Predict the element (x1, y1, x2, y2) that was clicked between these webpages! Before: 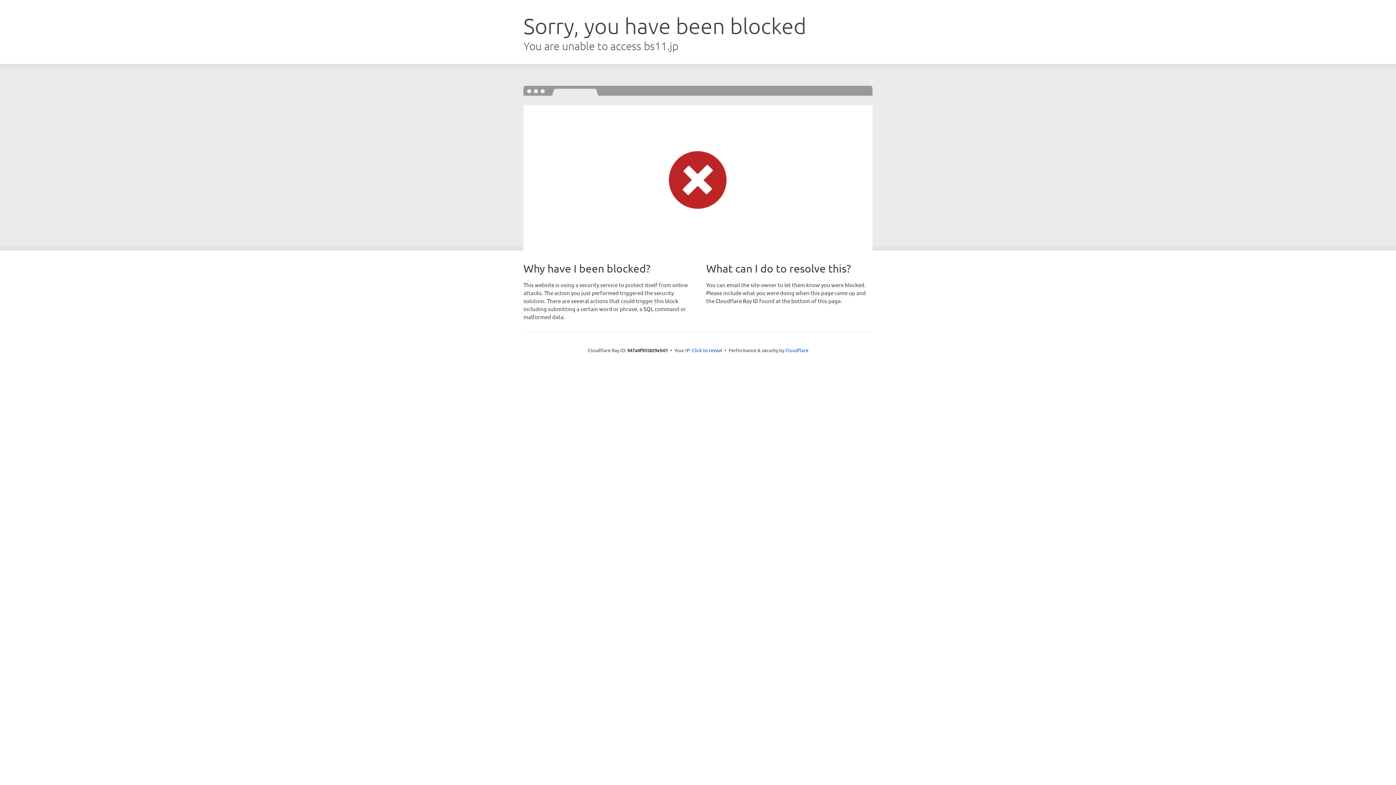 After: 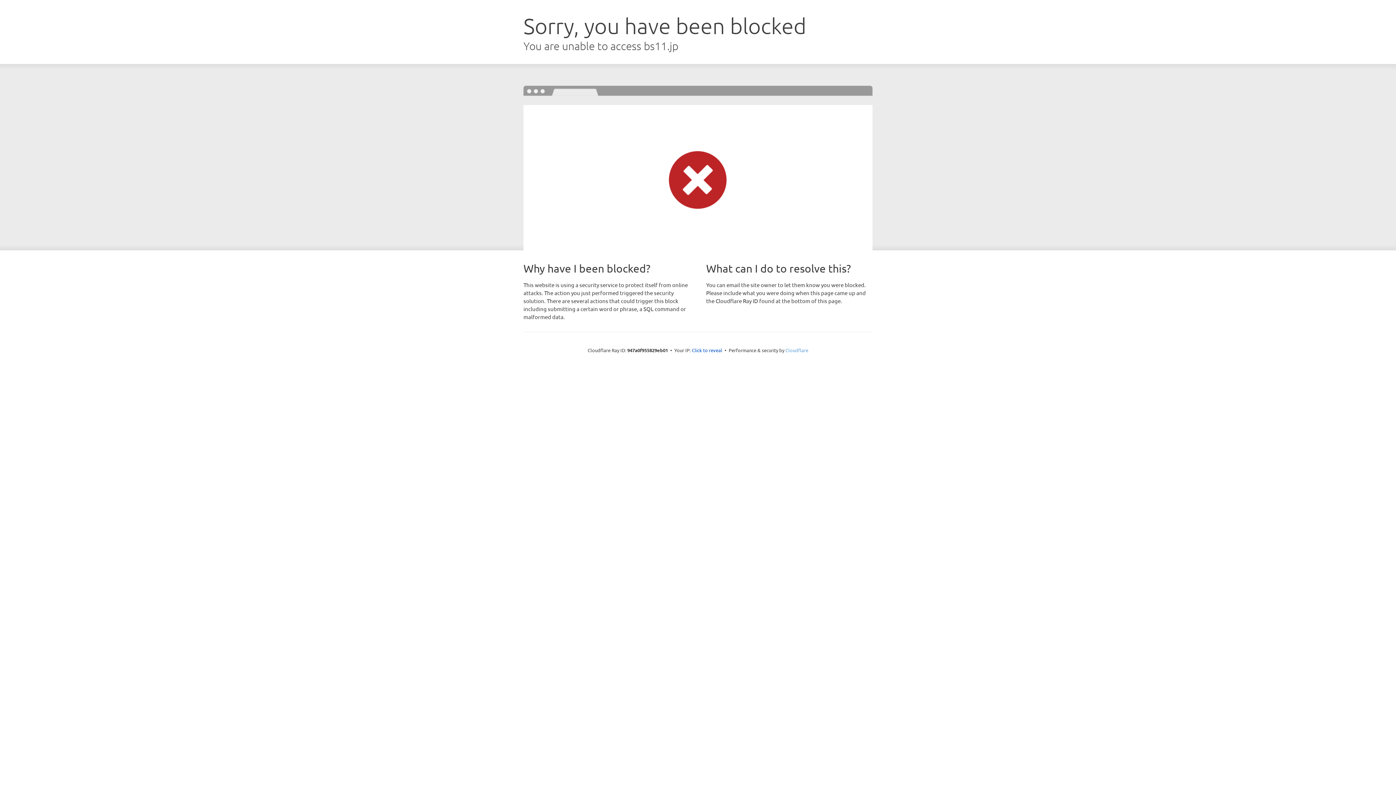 Action: bbox: (785, 347, 808, 353) label: Cloudflare